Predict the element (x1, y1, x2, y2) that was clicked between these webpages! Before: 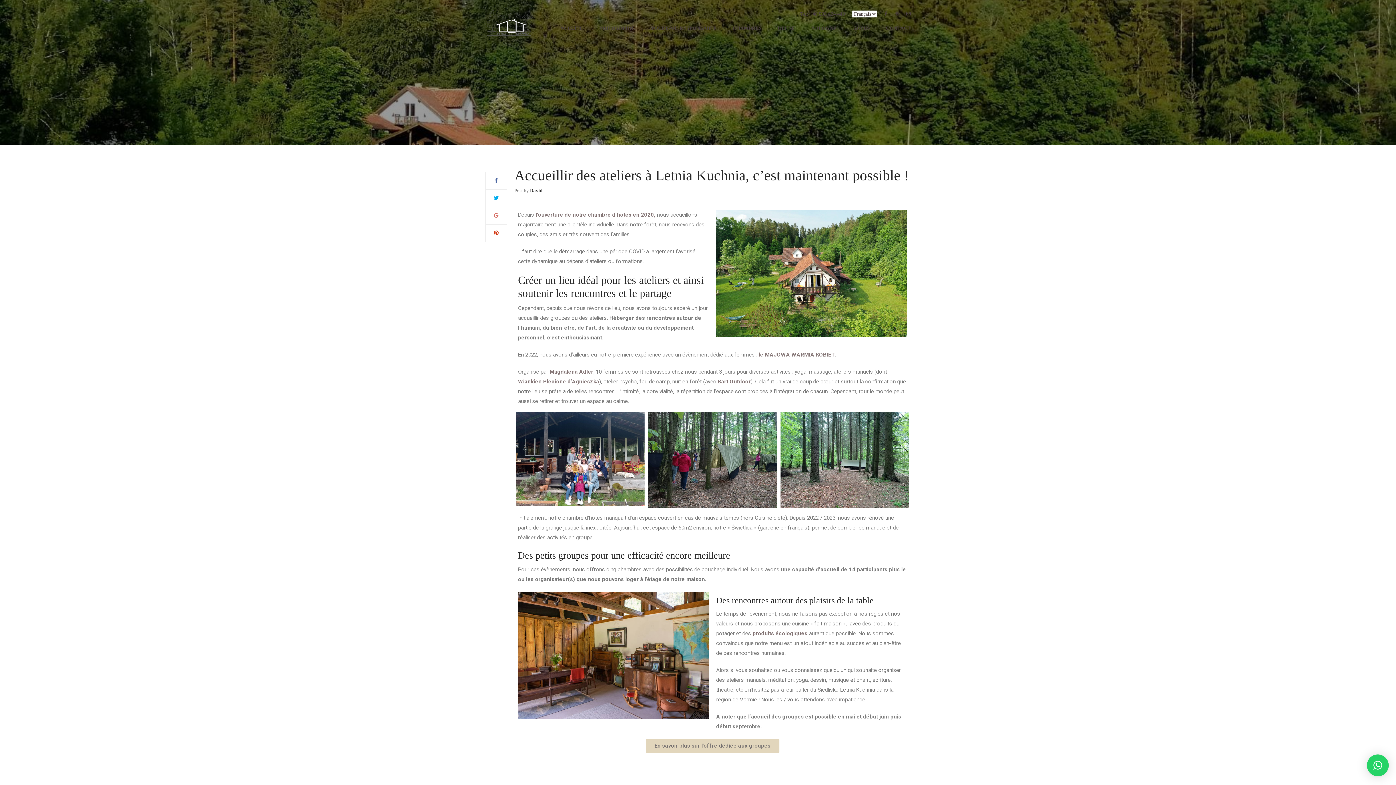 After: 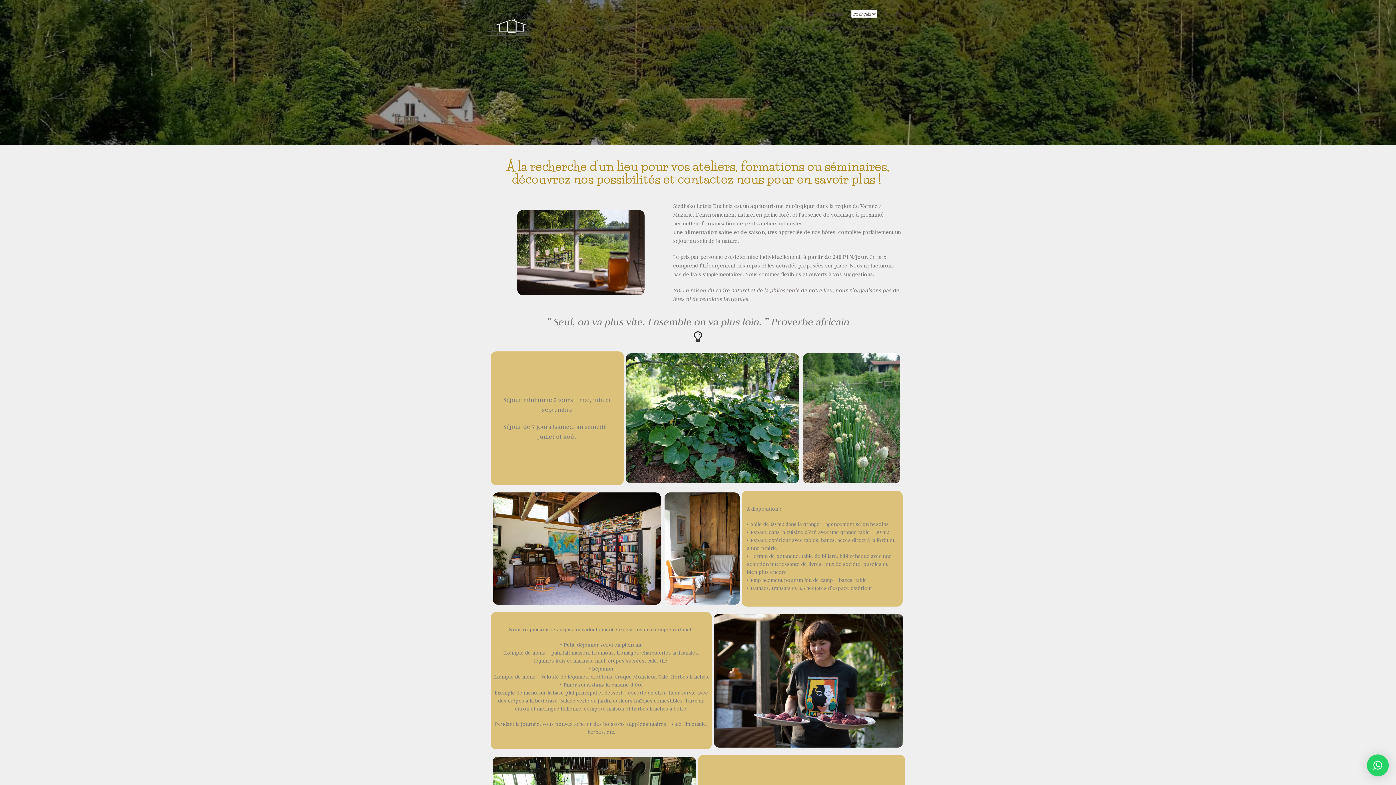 Action: bbox: (646, 739, 779, 753) label: En savoir plus sur l'offre dédiée aux groupes